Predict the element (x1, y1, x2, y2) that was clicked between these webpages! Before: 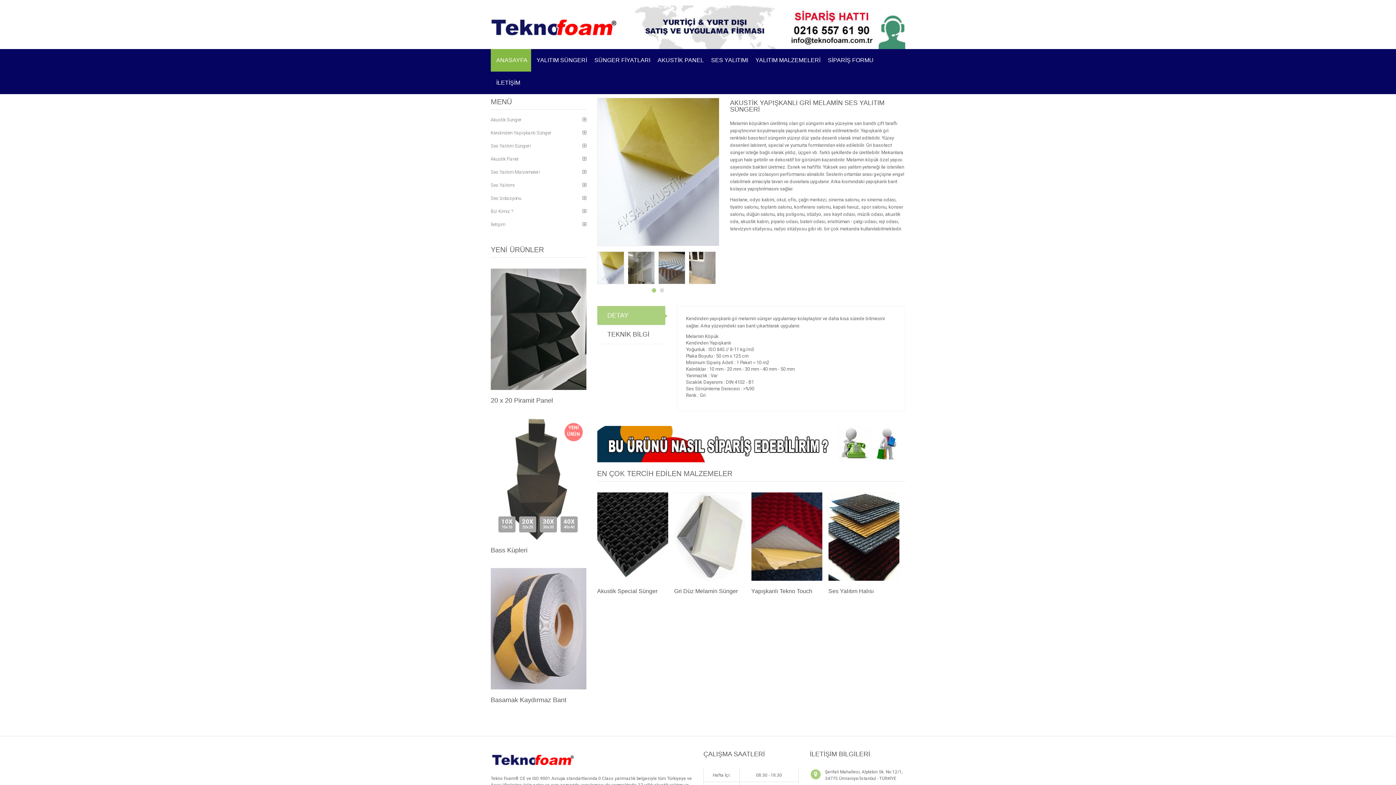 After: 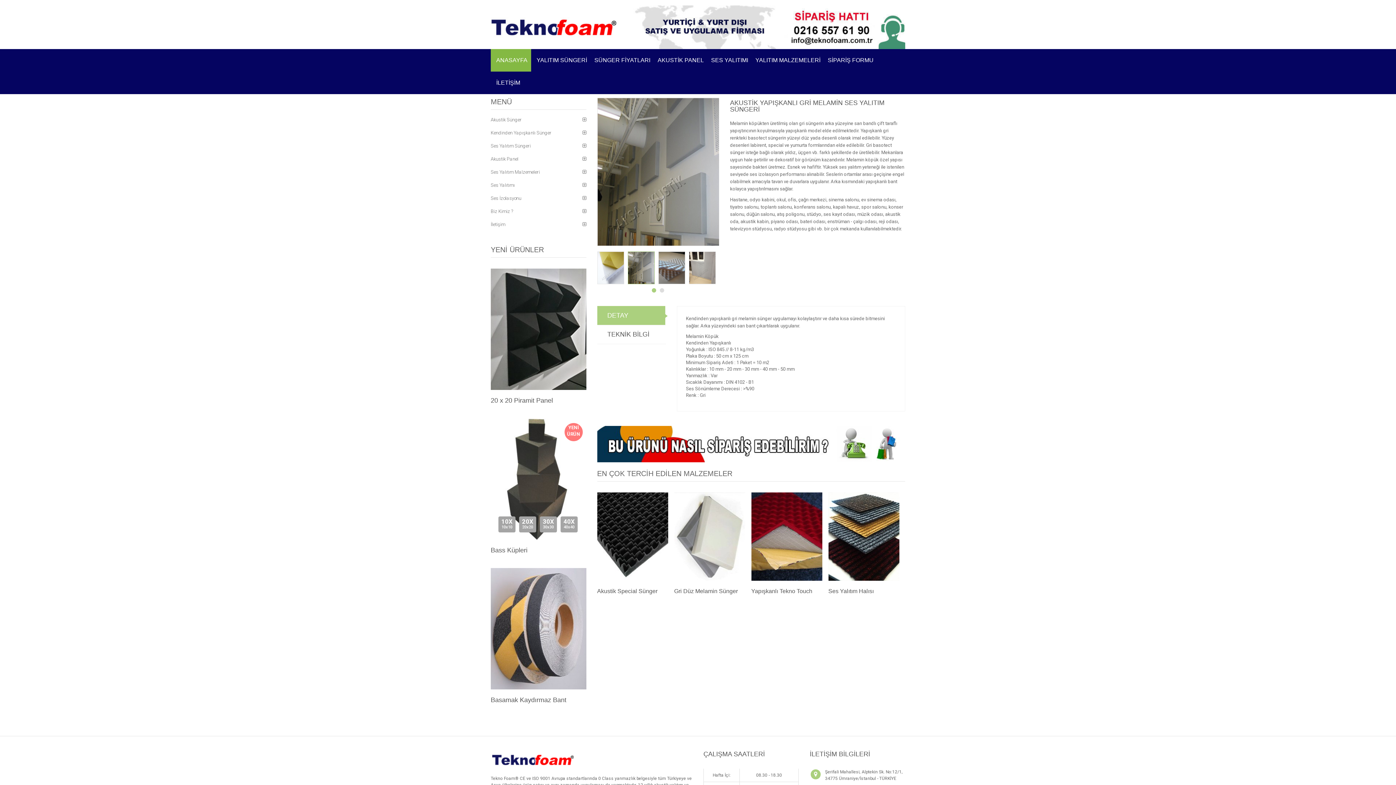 Action: bbox: (628, 252, 654, 283)